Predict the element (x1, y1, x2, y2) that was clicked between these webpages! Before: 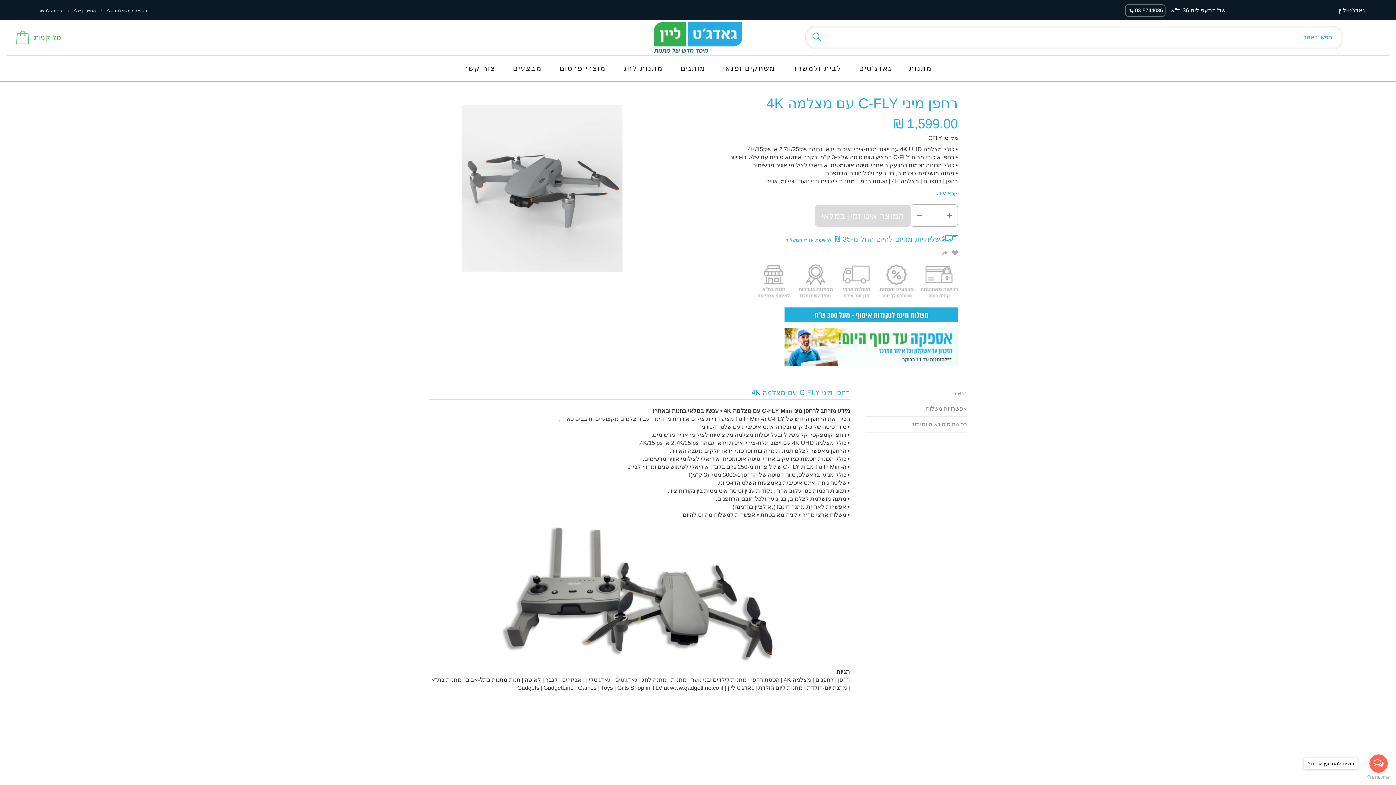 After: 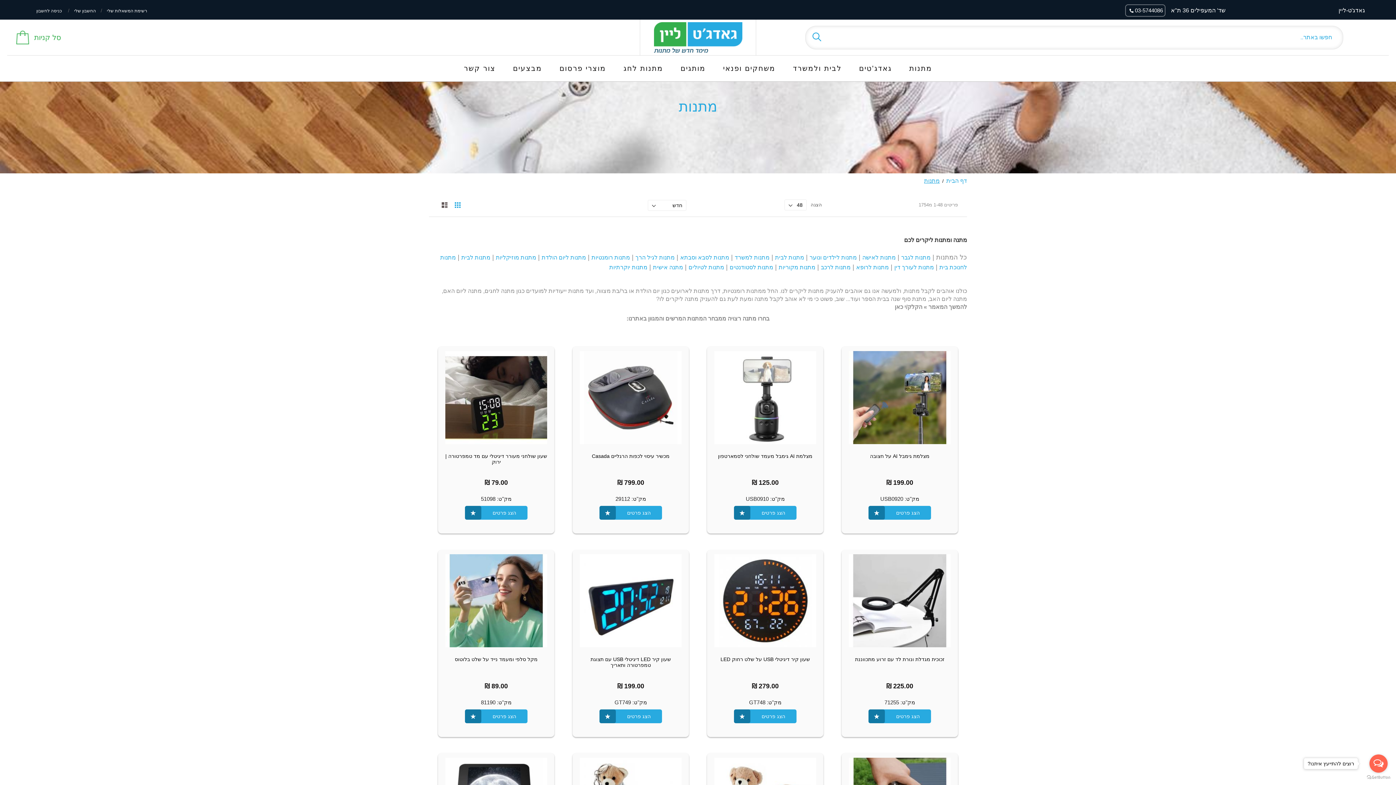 Action: bbox: (900, 55, 941, 81) label: מתנות